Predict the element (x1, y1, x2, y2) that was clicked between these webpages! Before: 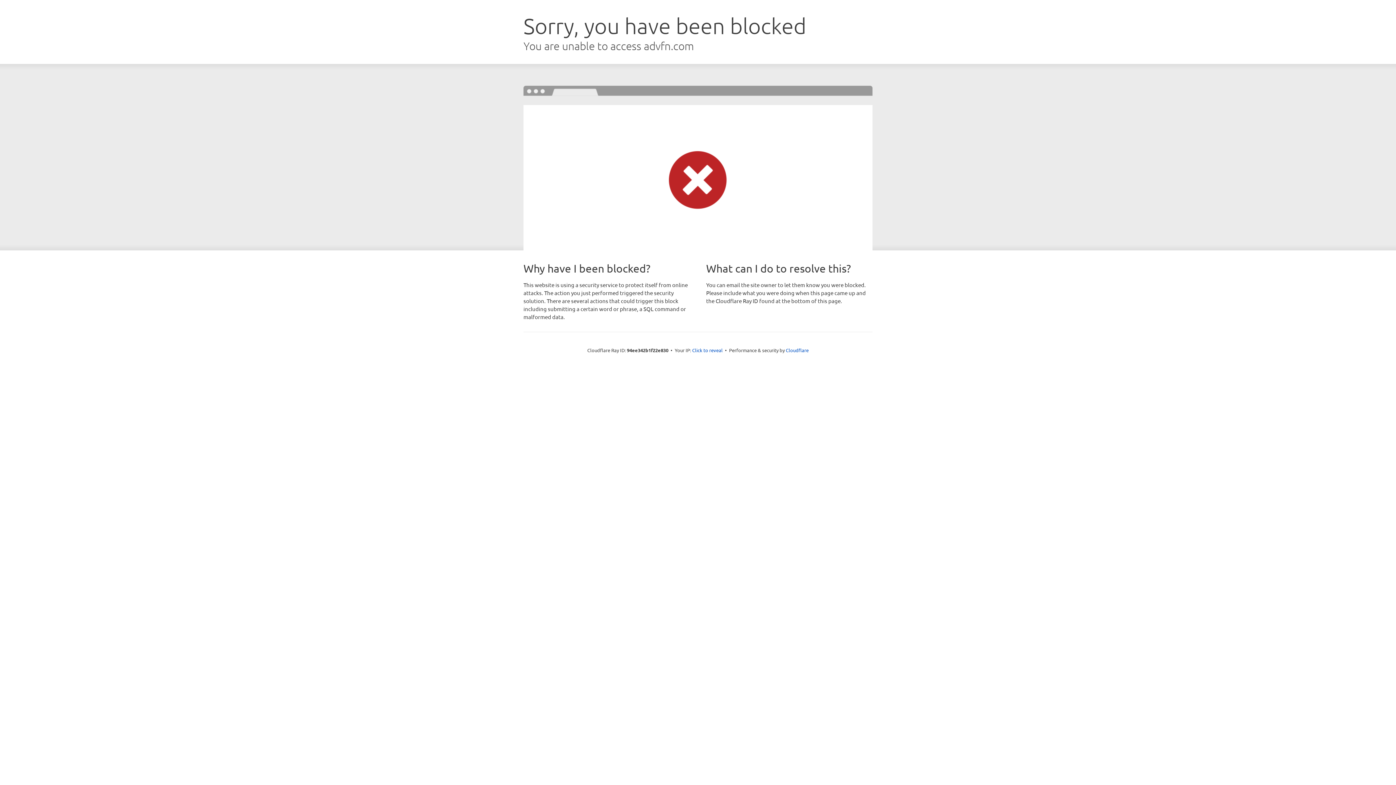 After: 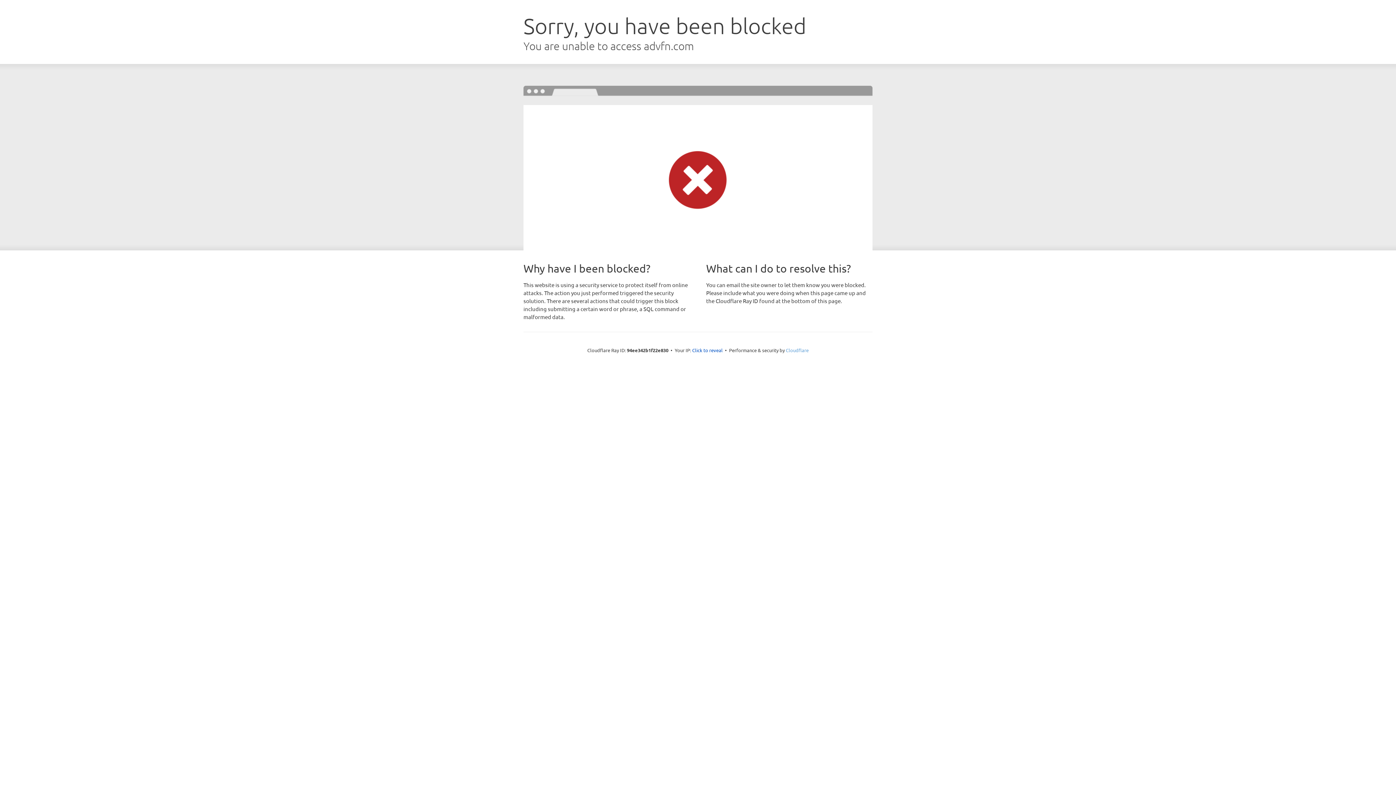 Action: bbox: (786, 347, 808, 353) label: Cloudflare